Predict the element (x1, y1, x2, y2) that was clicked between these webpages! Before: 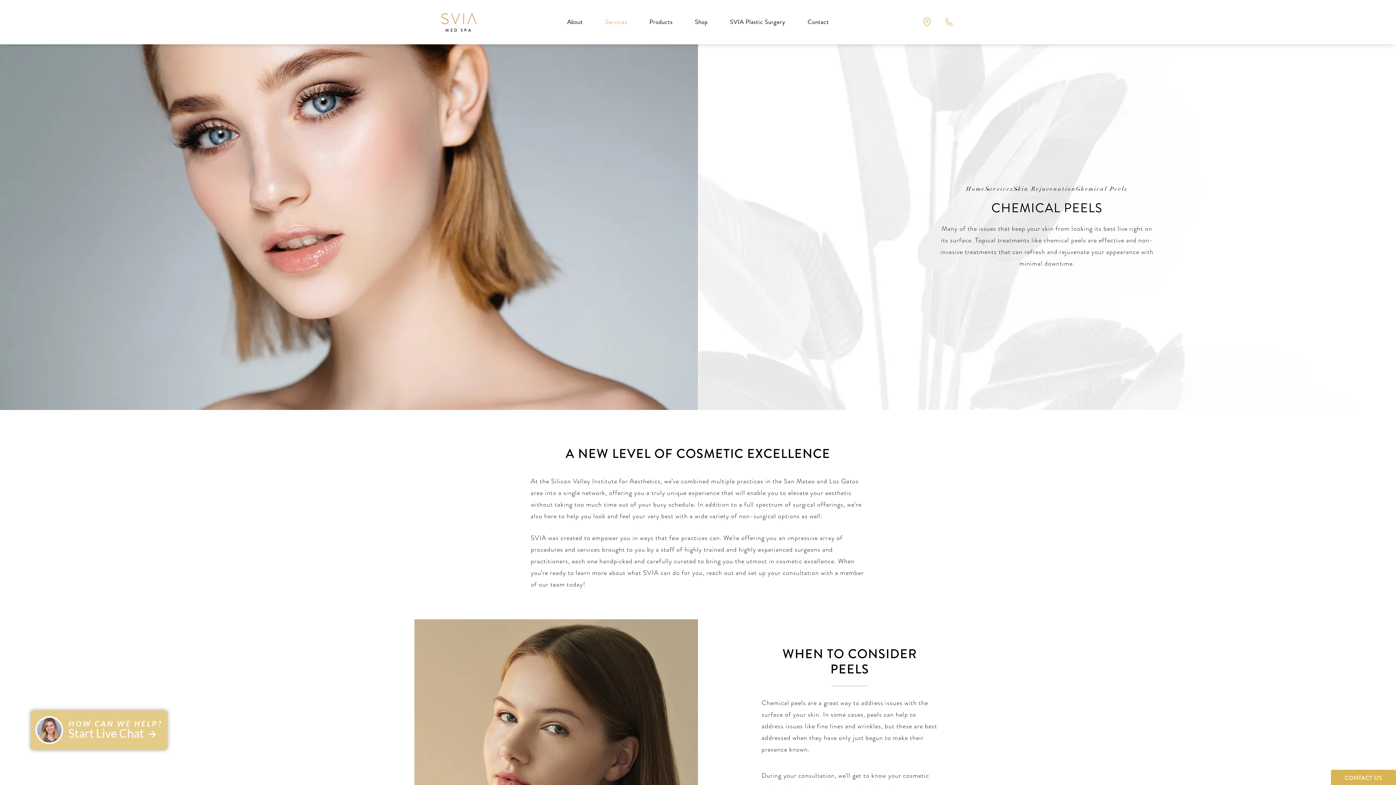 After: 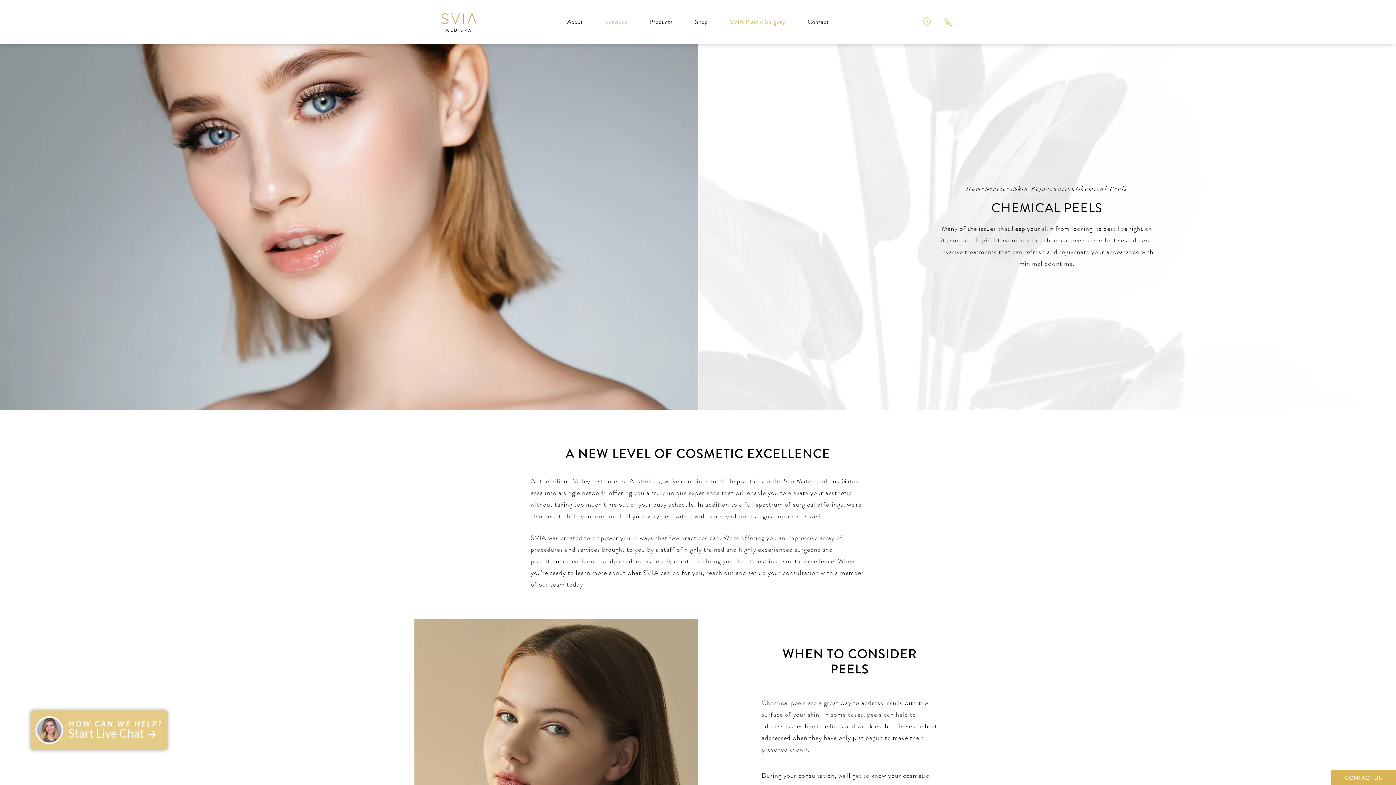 Action: bbox: (730, 15, 785, 29) label: SVIA Plastic Surgery (opens in a new window)